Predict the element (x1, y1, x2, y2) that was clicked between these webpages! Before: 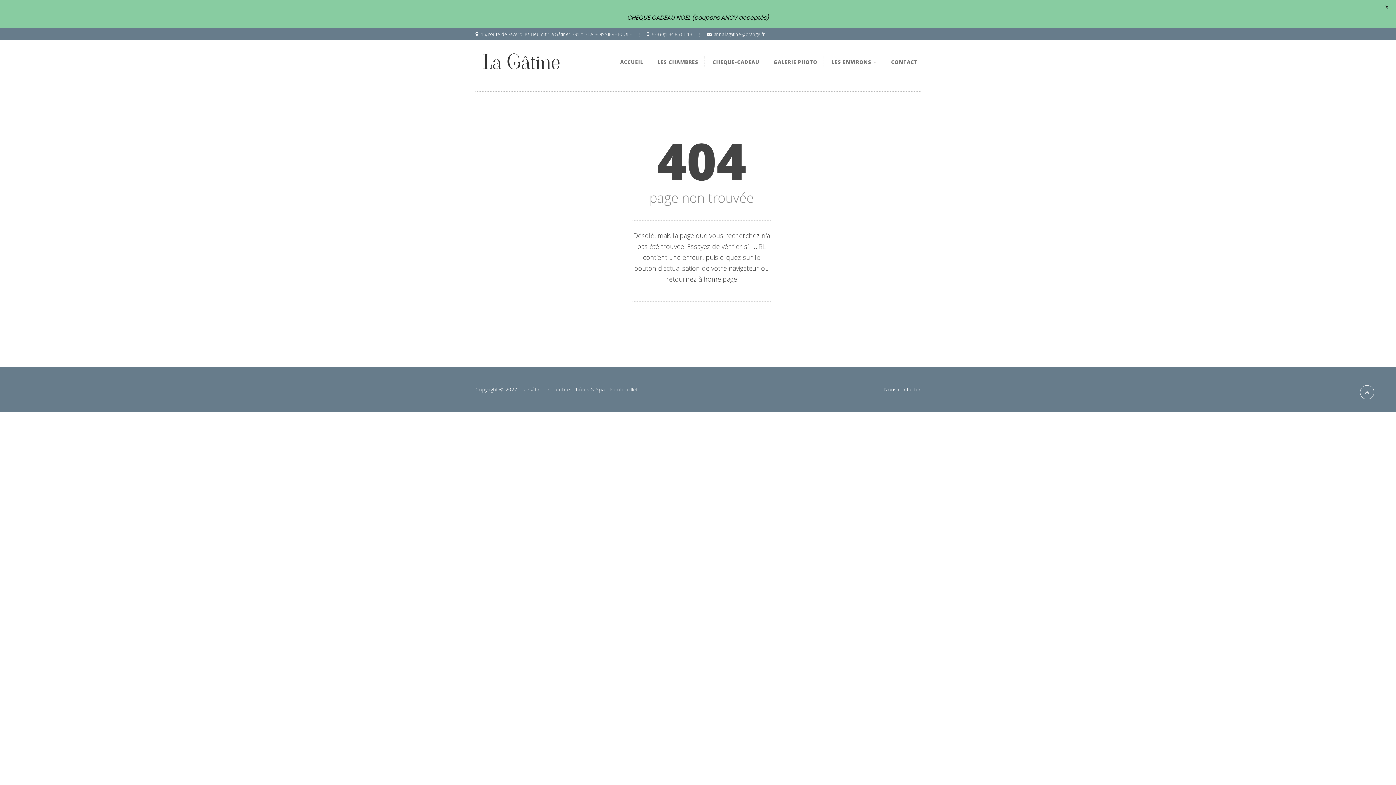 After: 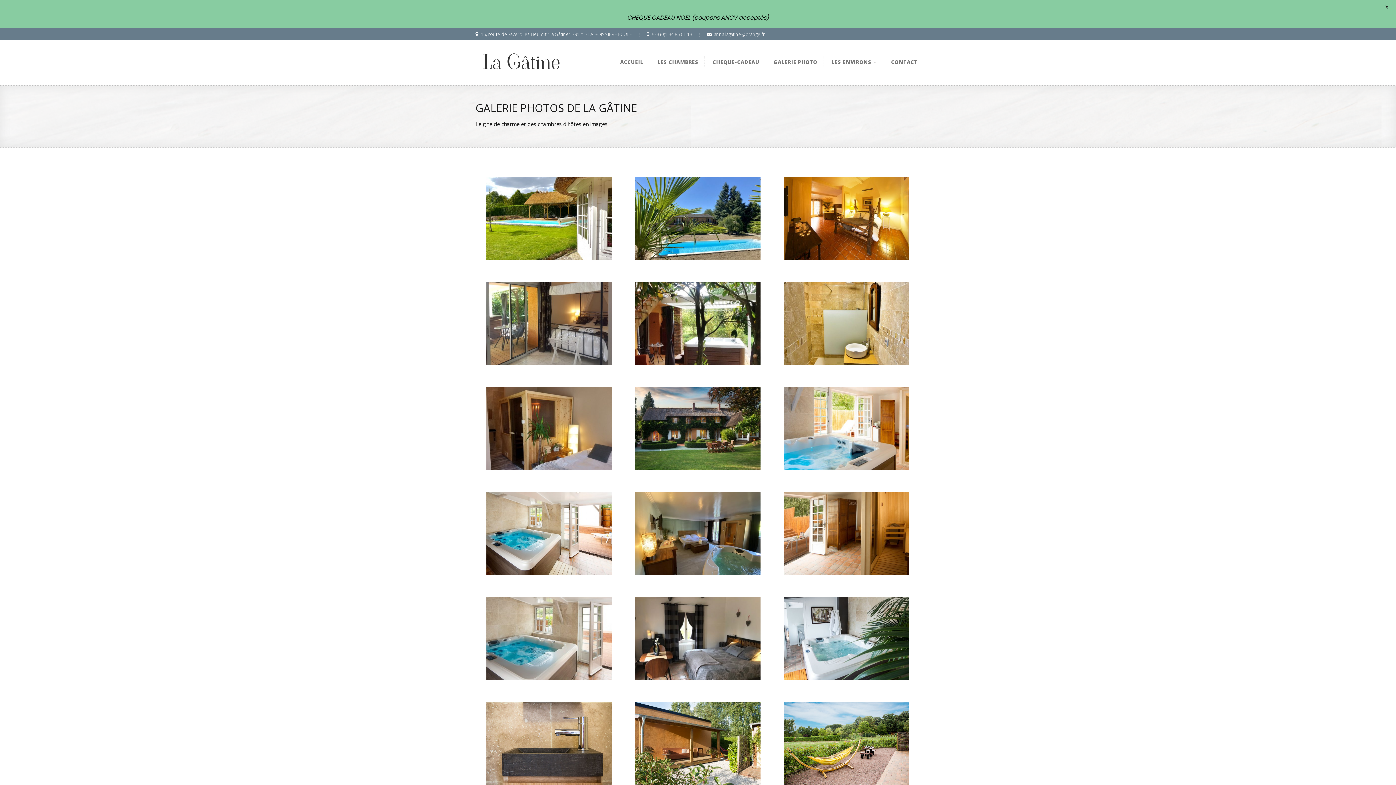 Action: label: GALERIE PHOTO bbox: (770, 56, 828, 68)